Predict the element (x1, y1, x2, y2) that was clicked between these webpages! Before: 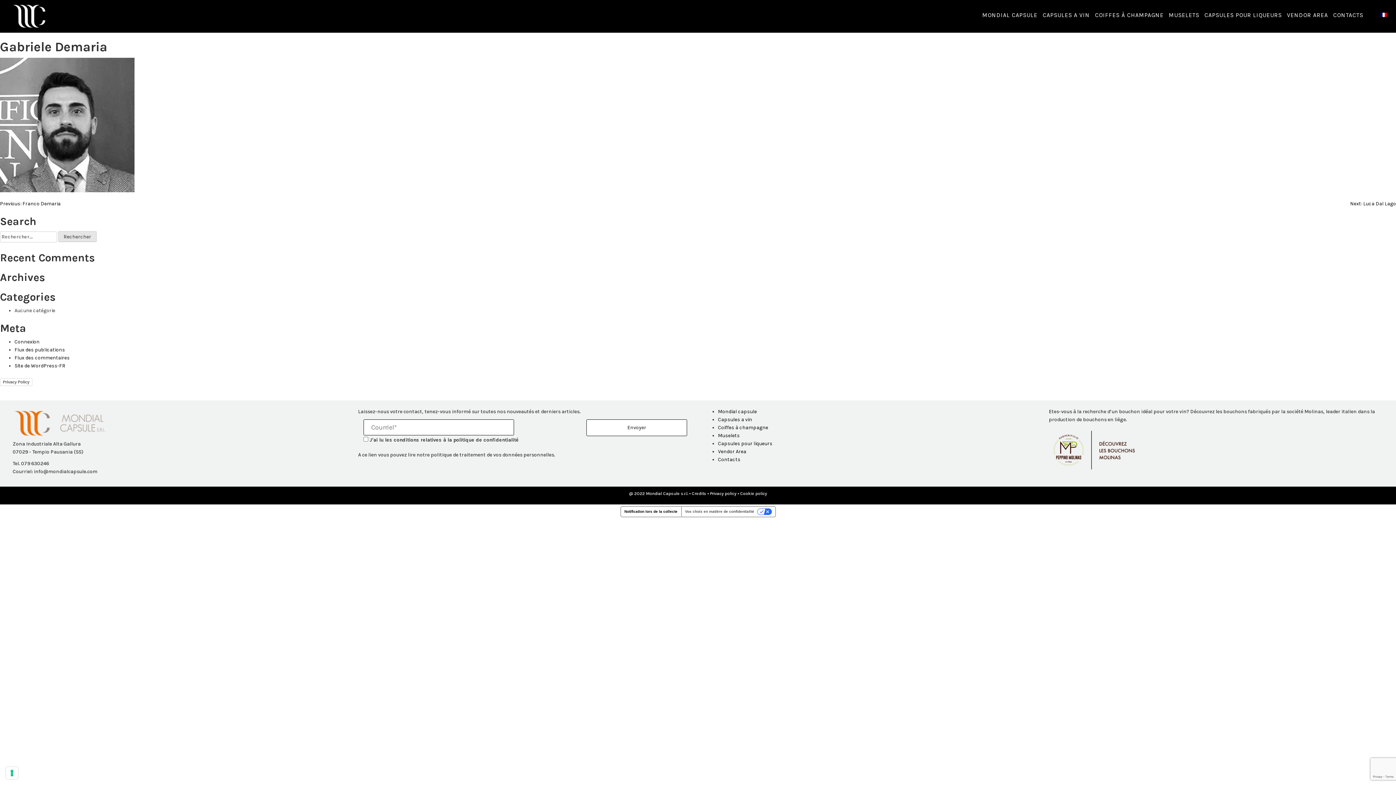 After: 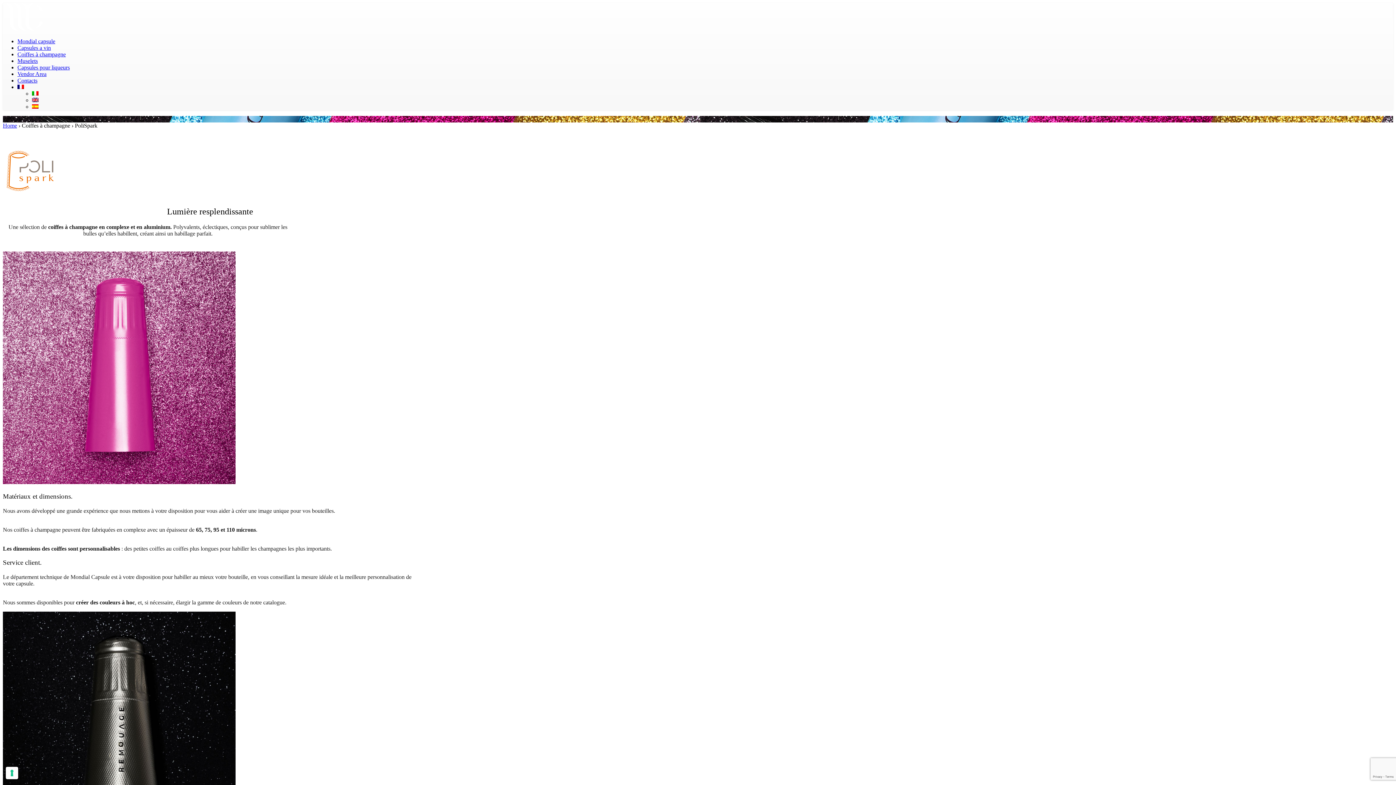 Action: label: COIFFES À CHAMPAGNE bbox: (1092, 6, 1166, 24)